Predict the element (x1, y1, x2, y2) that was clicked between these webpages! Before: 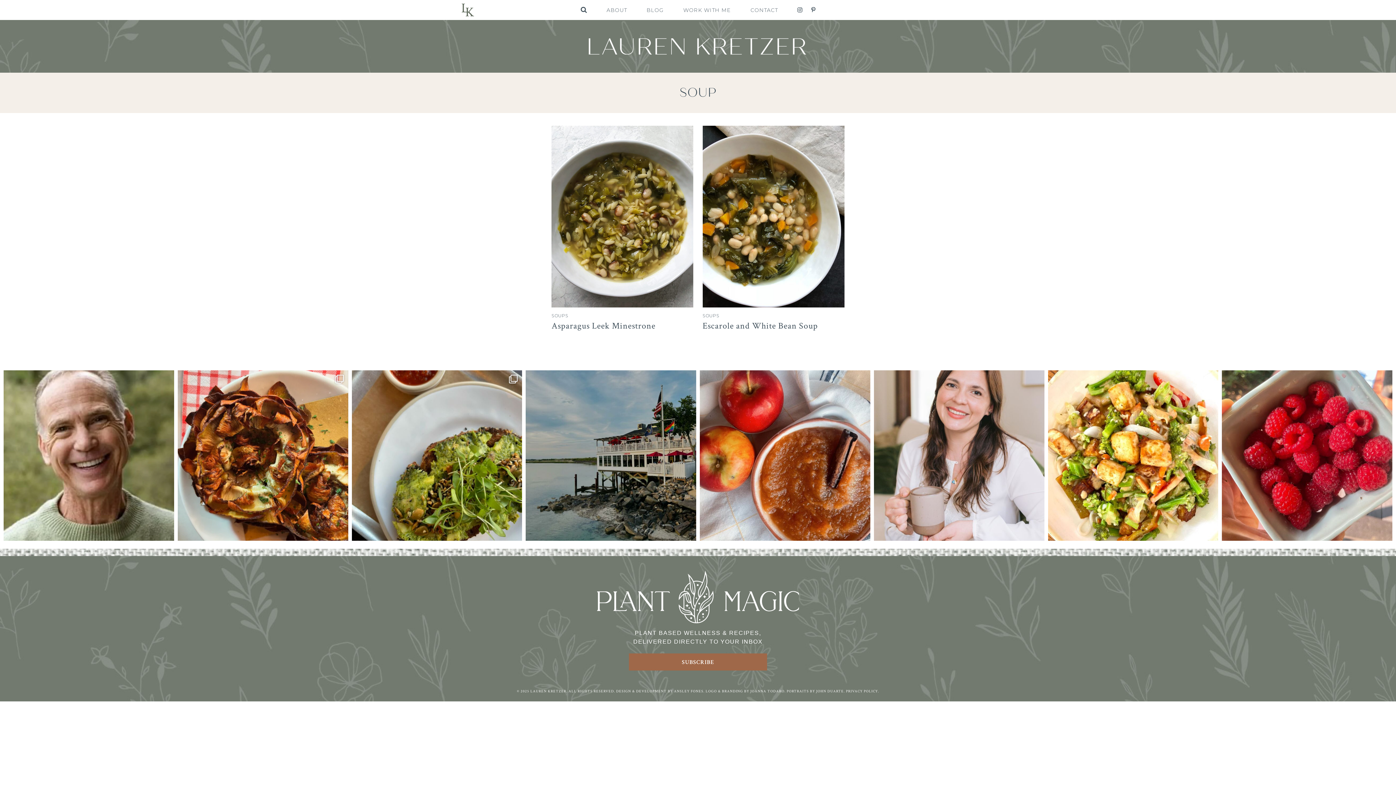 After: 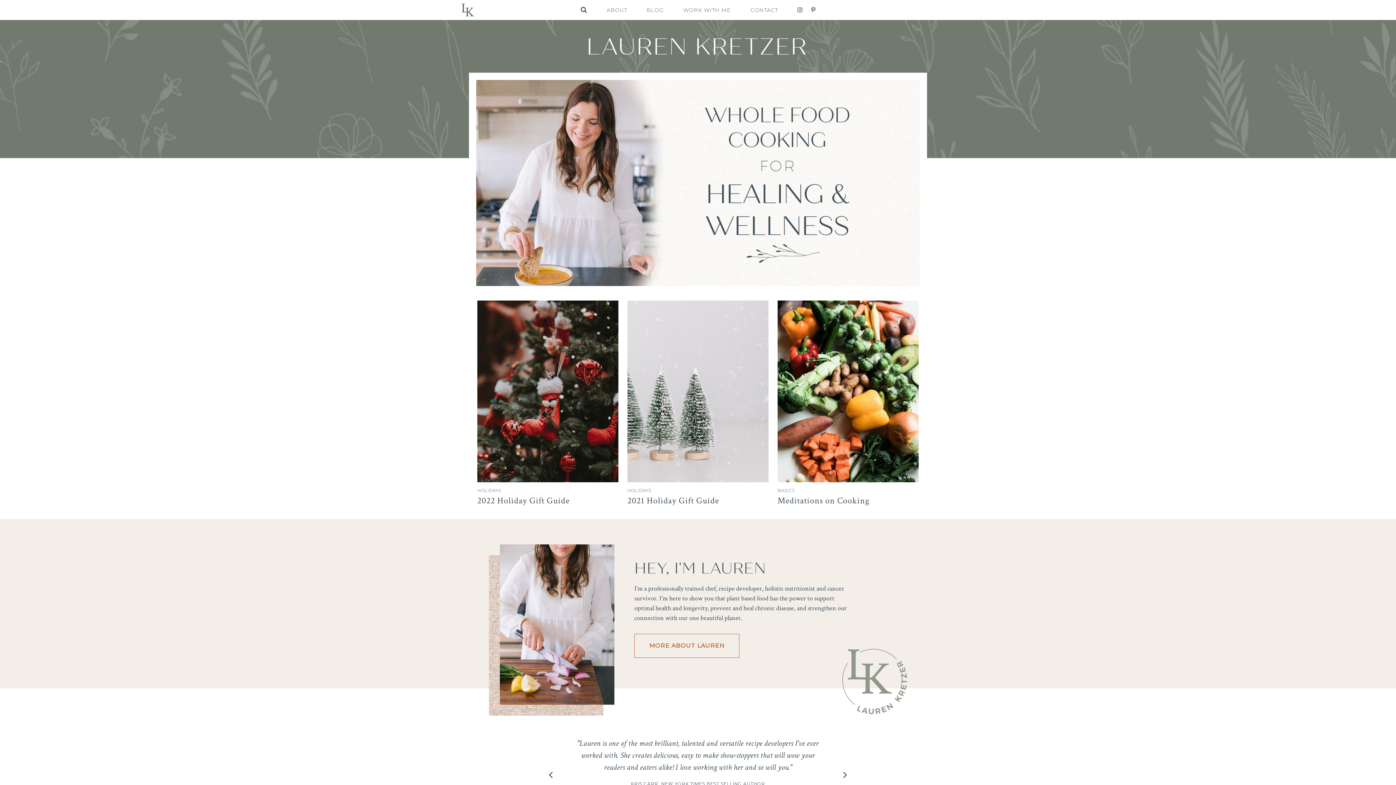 Action: bbox: (461, 3, 474, 17)